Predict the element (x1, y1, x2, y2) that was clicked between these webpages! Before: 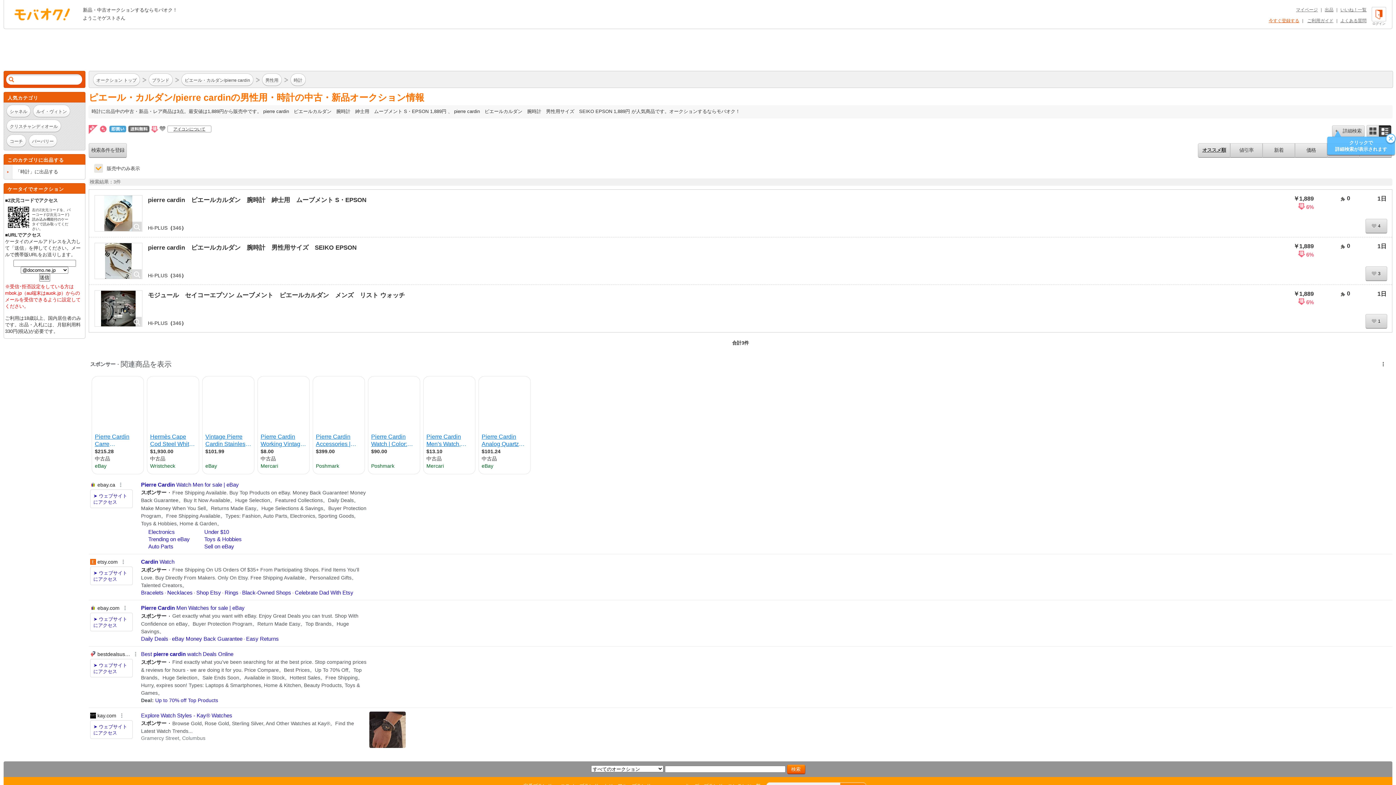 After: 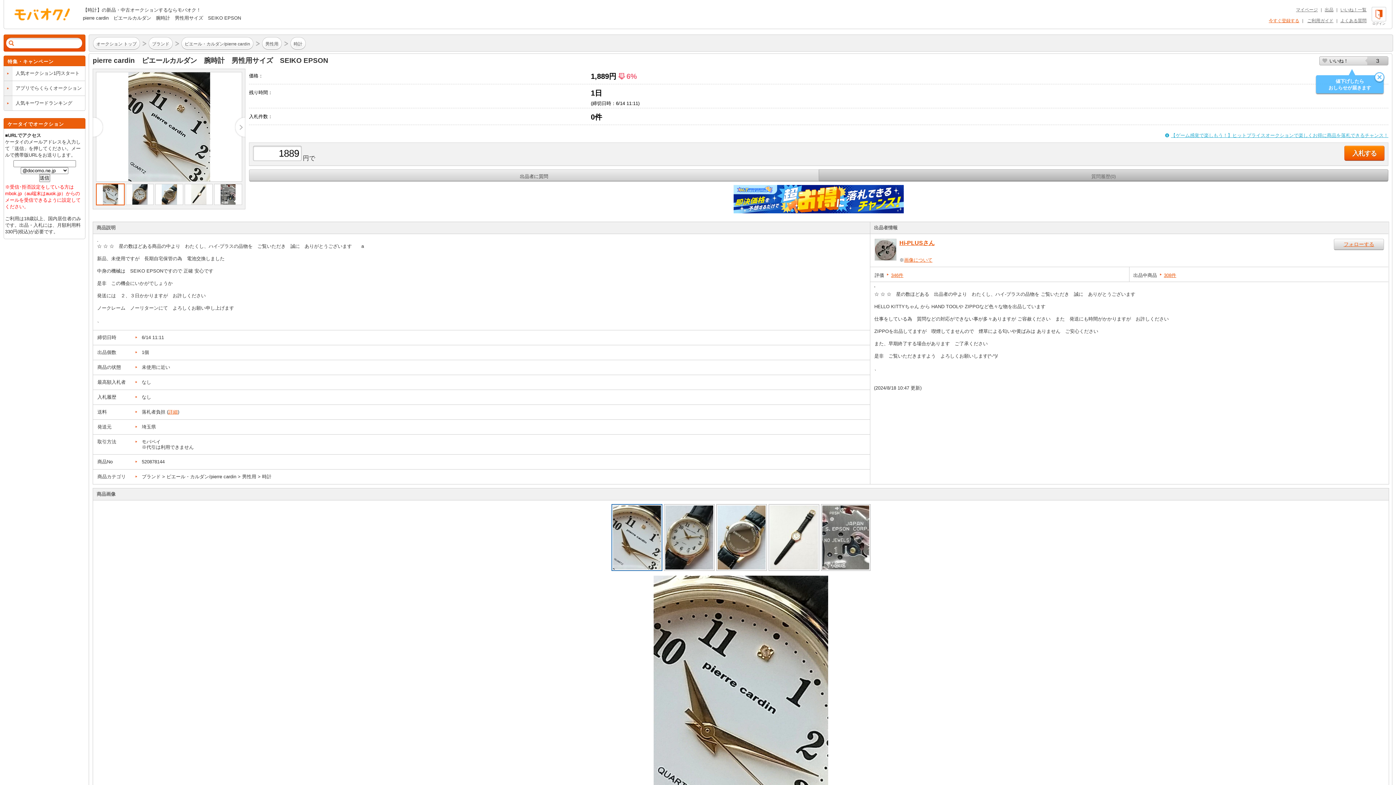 Action: bbox: (94, 243, 141, 278)